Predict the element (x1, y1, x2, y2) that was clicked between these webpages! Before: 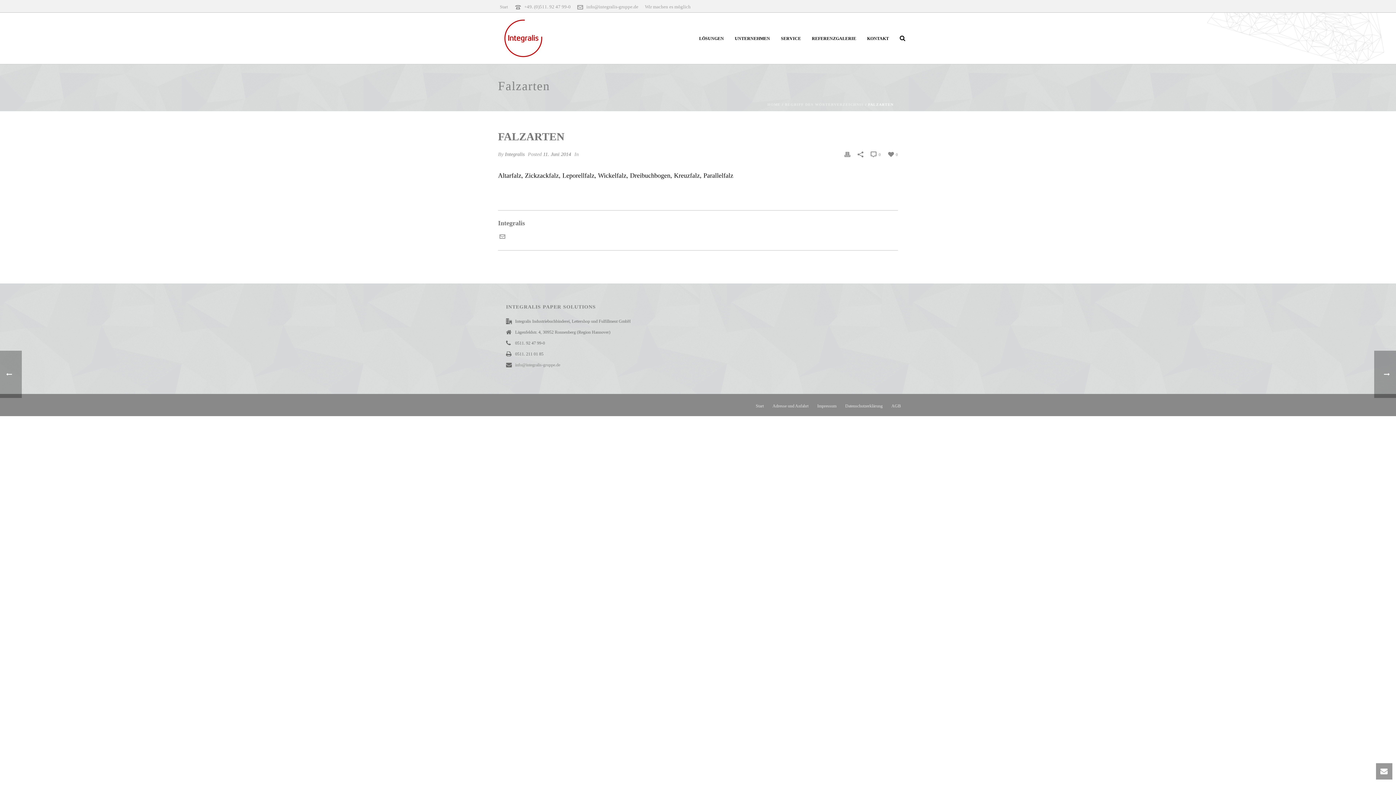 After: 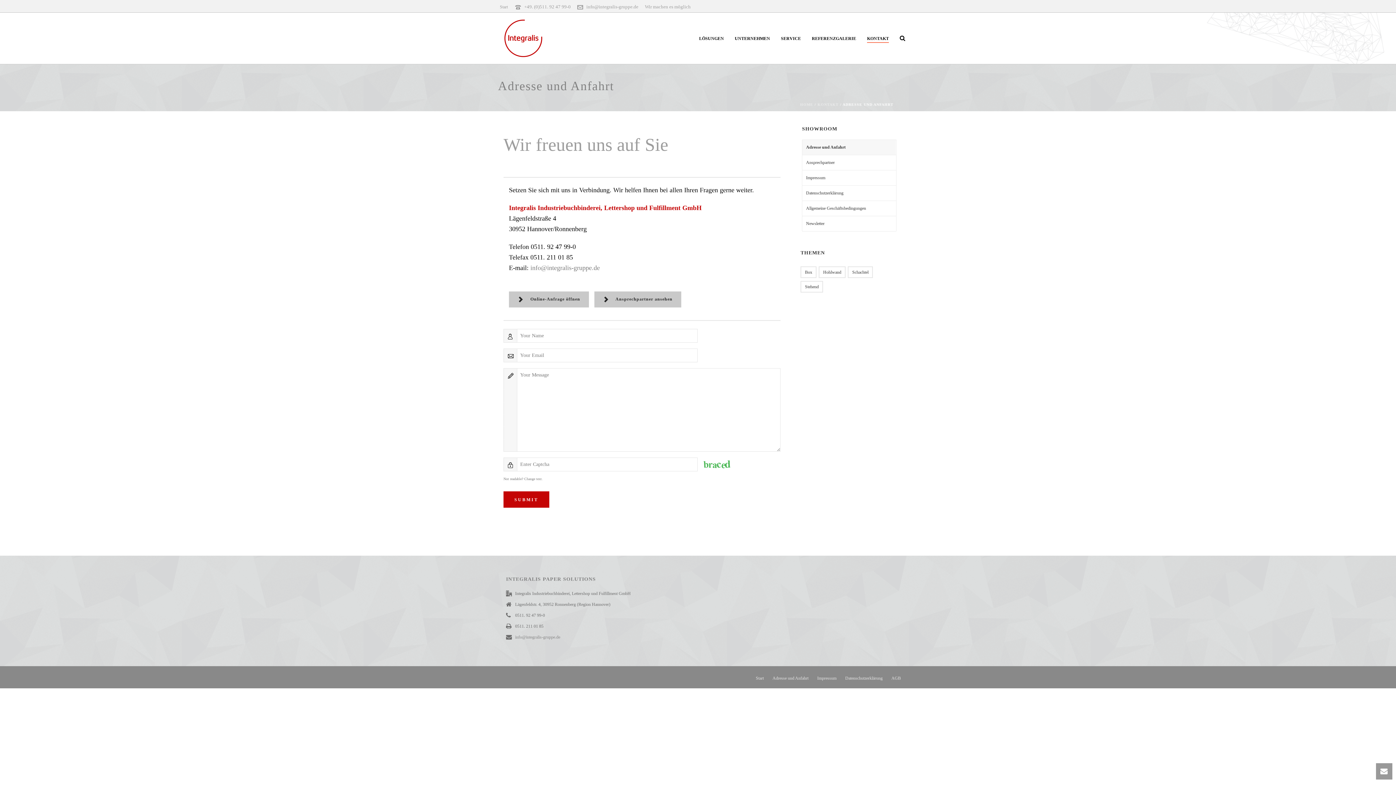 Action: bbox: (861, 34, 894, 42) label: KONTAKT